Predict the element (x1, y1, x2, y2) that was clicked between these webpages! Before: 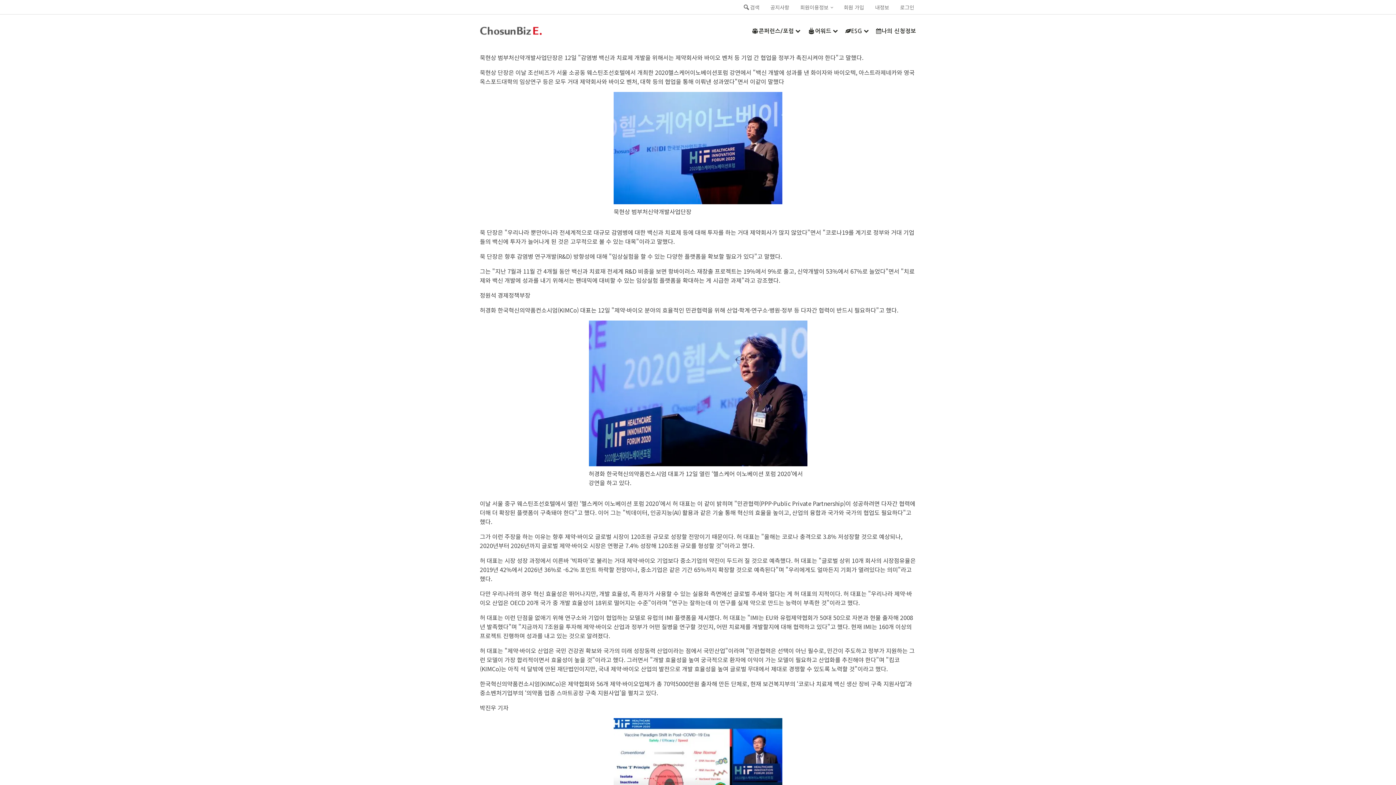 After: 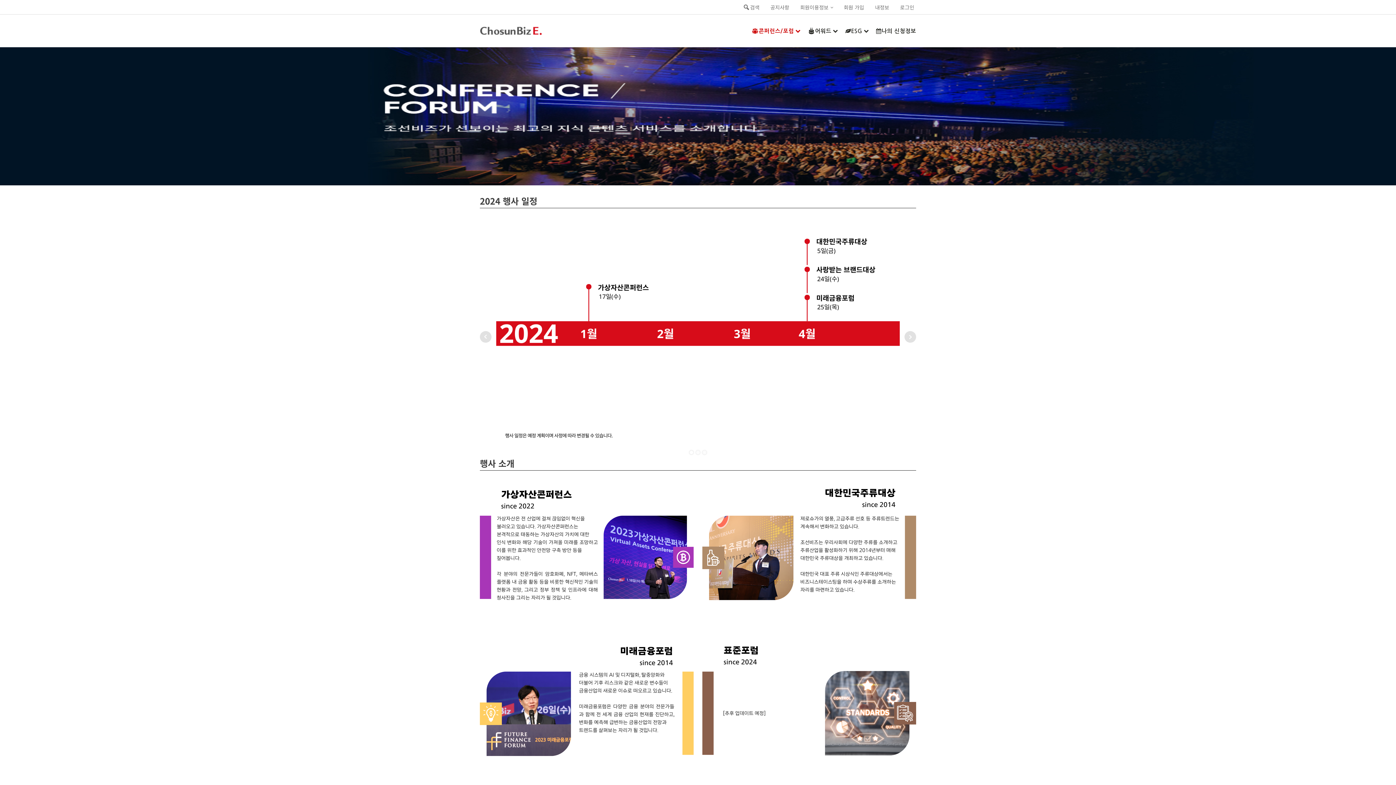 Action: bbox: (751, 23, 800, 38) label: 콘퍼런스/포럼